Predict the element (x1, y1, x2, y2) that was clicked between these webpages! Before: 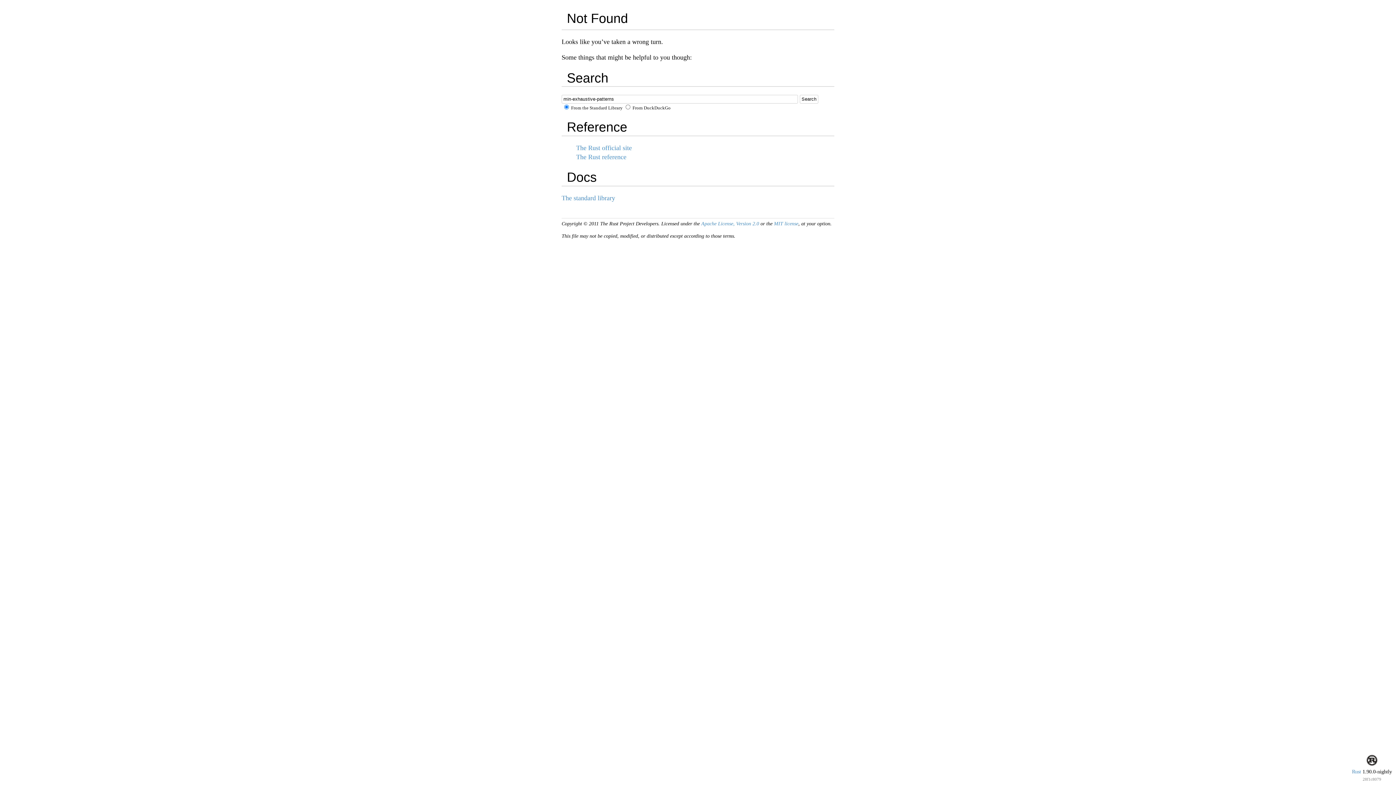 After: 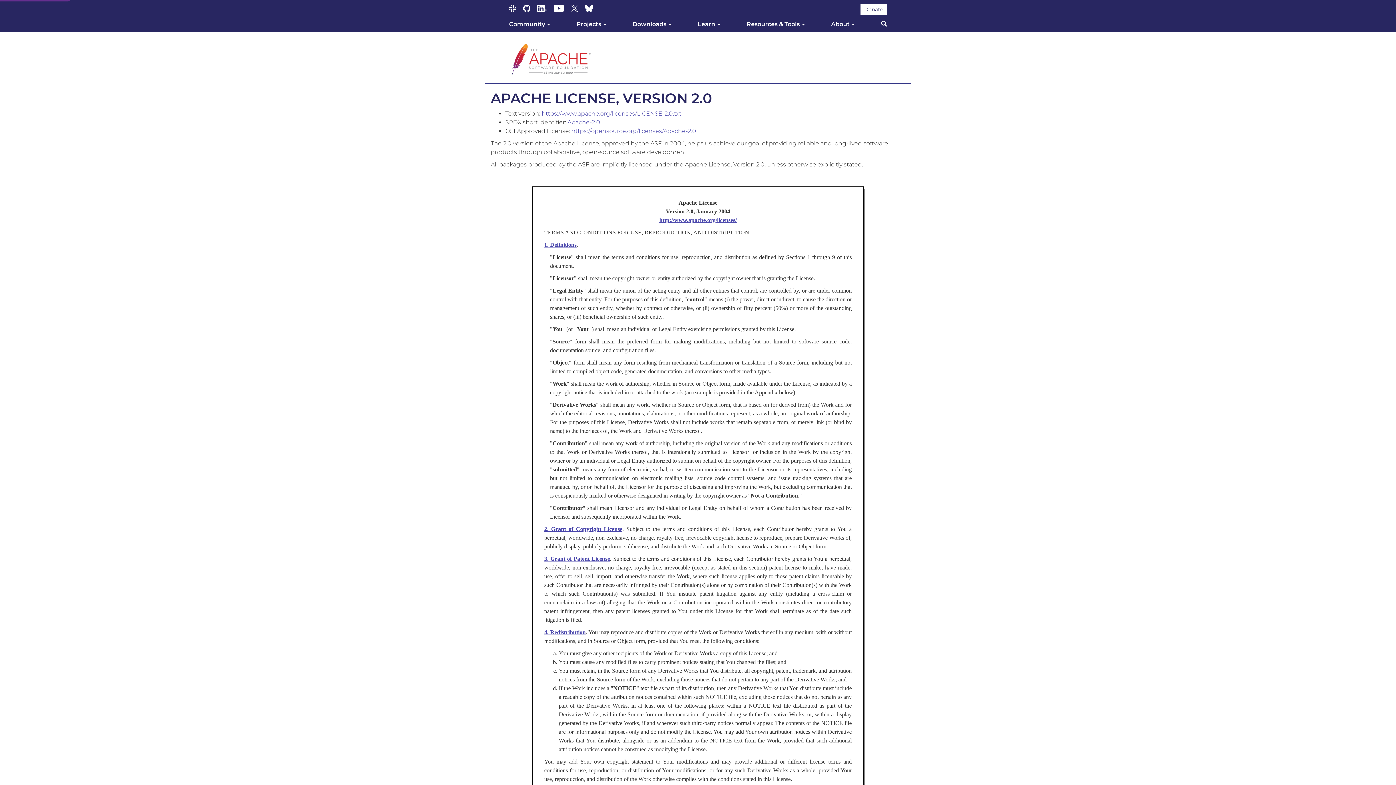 Action: label: Apache License, Version 2.0 bbox: (701, 221, 759, 226)